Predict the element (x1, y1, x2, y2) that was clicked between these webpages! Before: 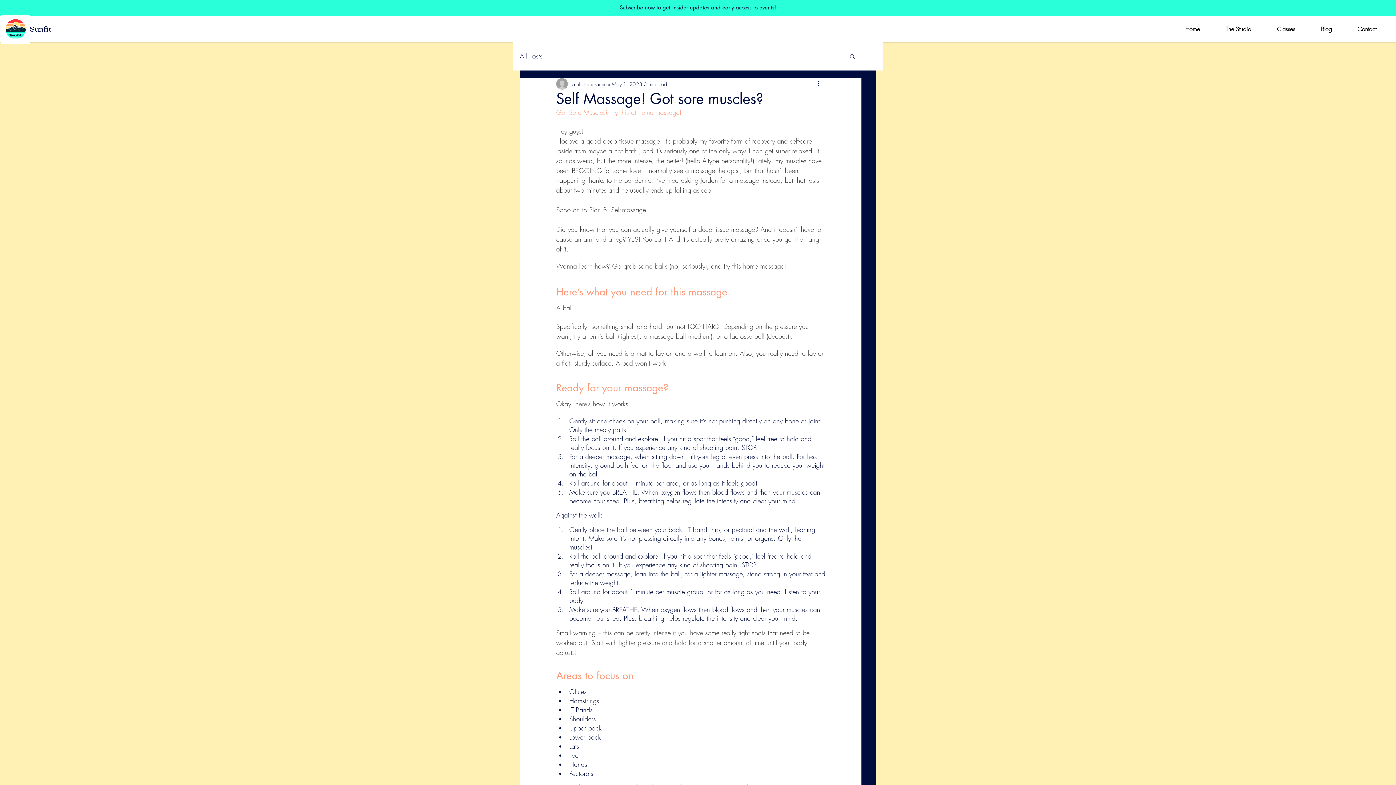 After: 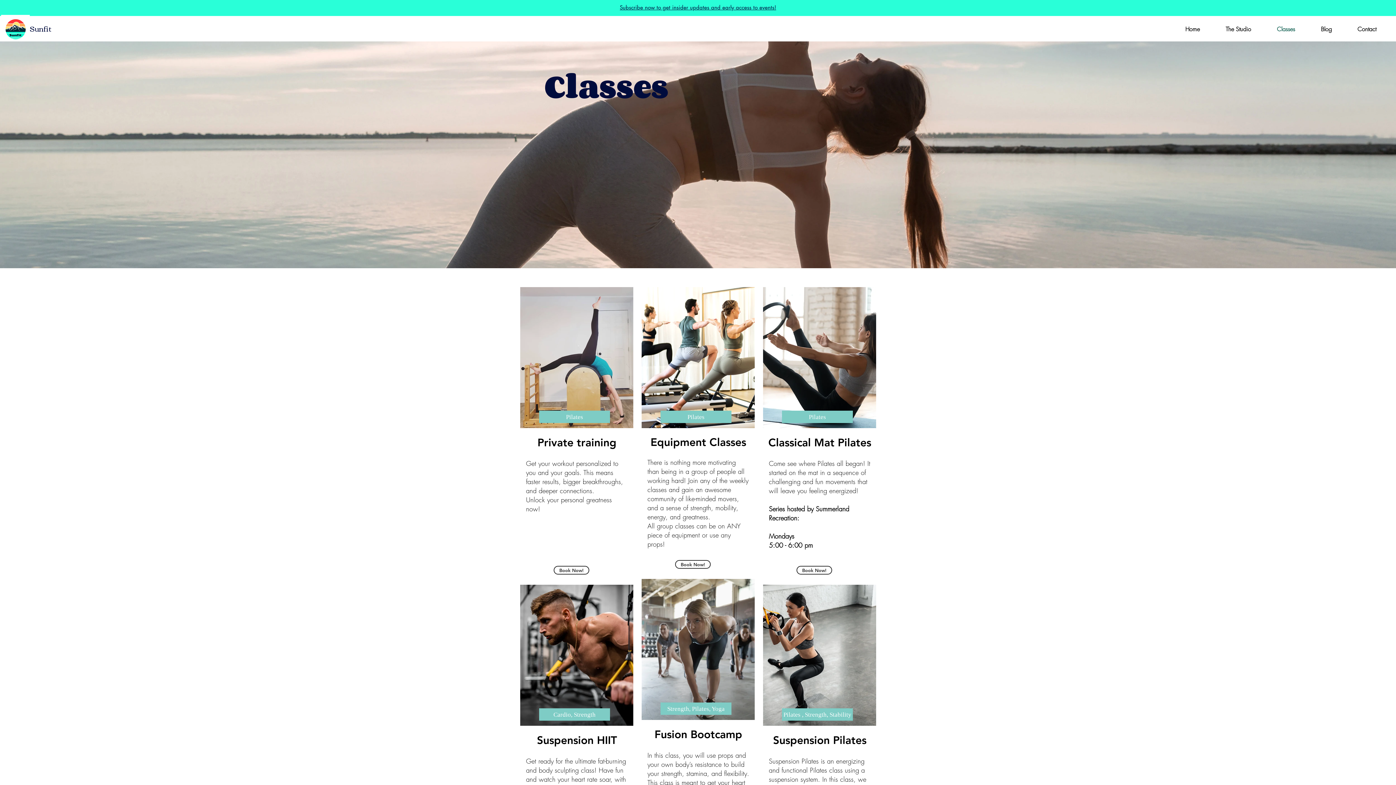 Action: bbox: (1264, 18, 1308, 39) label: Classes